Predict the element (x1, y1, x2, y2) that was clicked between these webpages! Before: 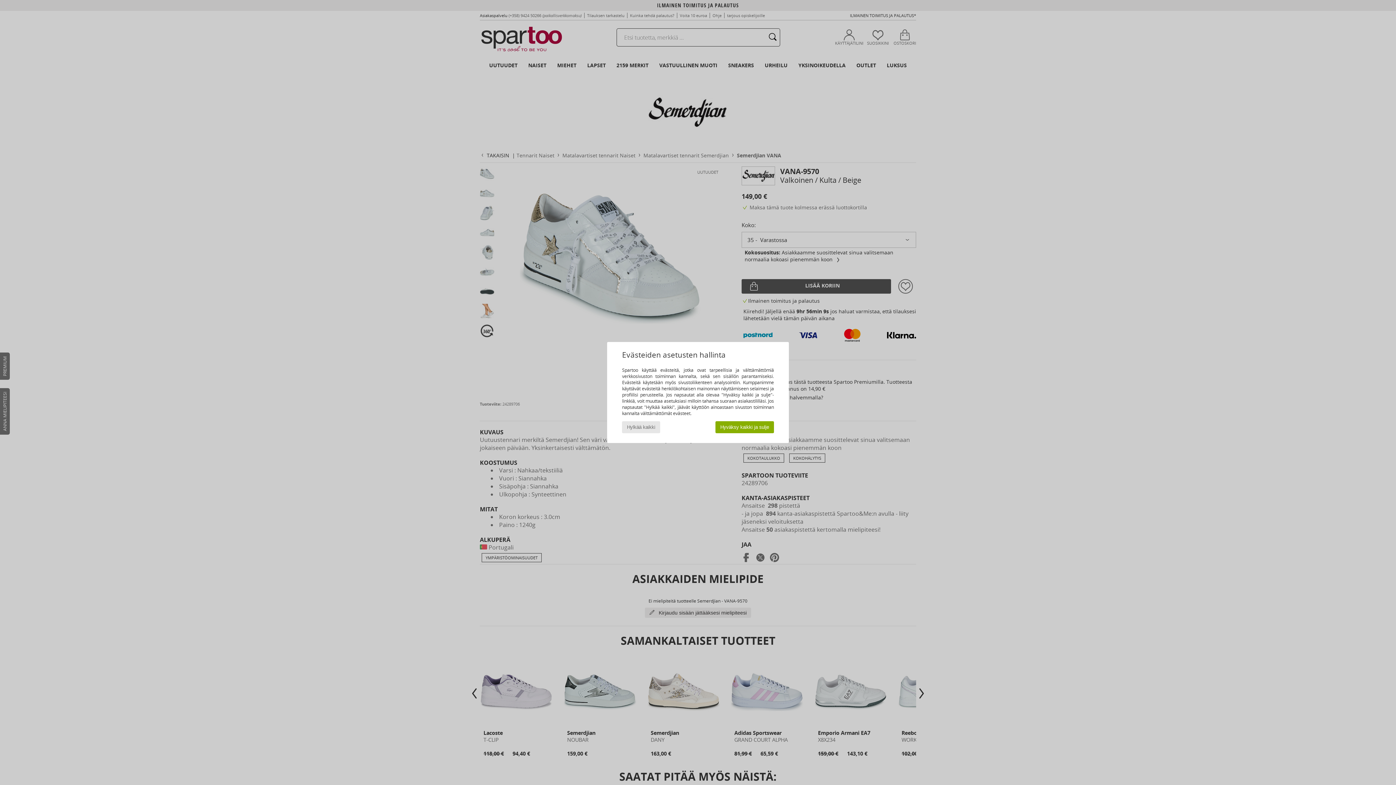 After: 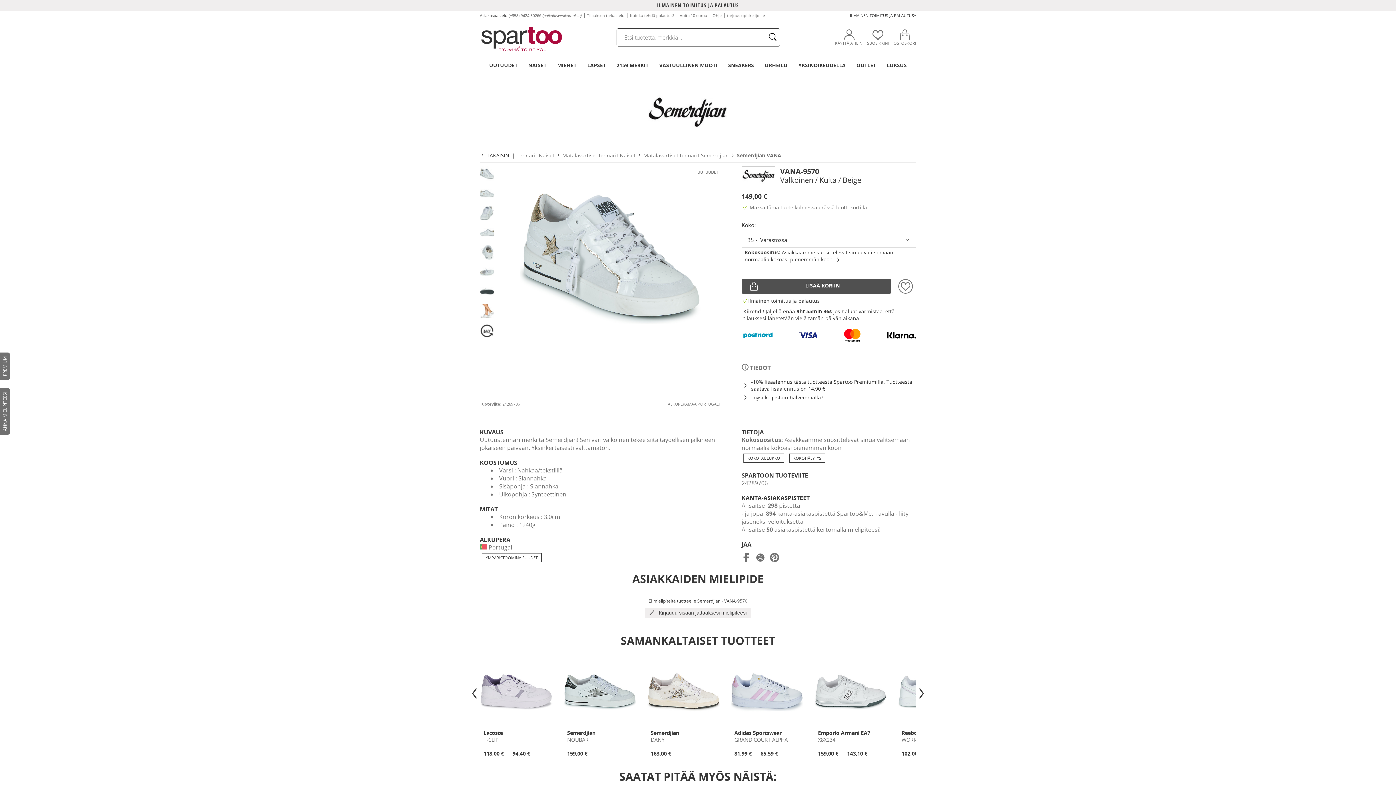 Action: bbox: (622, 421, 660, 433) label: Hylkää kaikki